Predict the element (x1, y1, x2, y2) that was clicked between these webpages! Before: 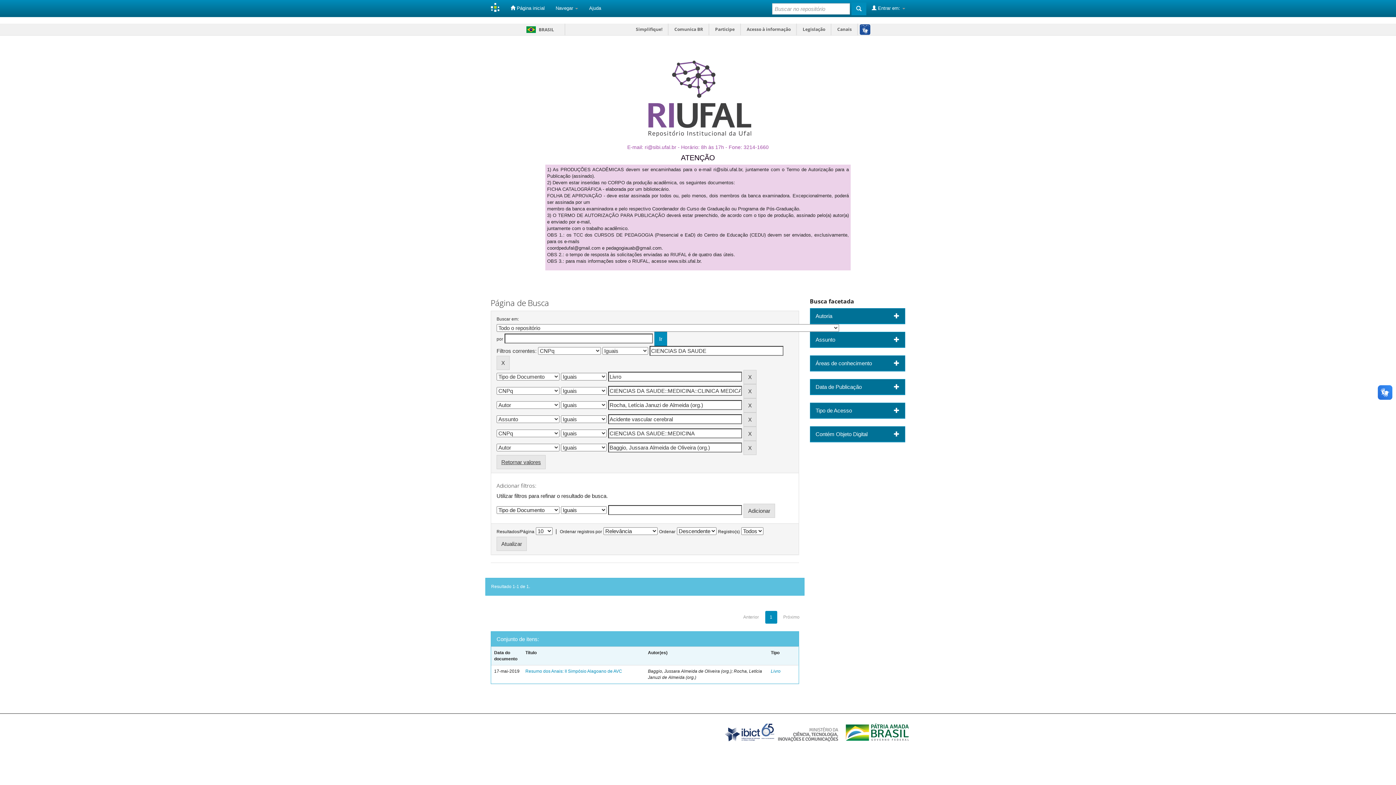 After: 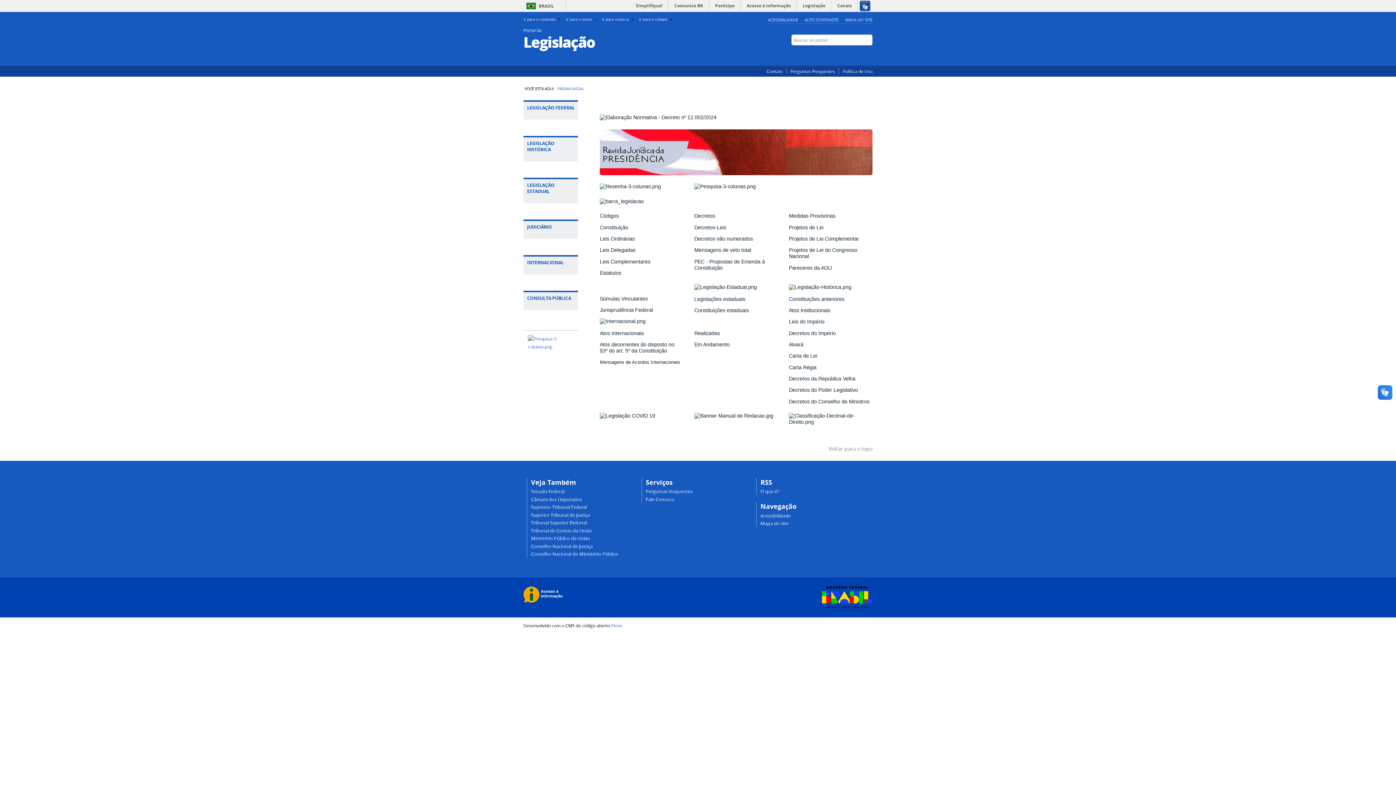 Action: bbox: (798, 23, 830, 35) label: Legislação